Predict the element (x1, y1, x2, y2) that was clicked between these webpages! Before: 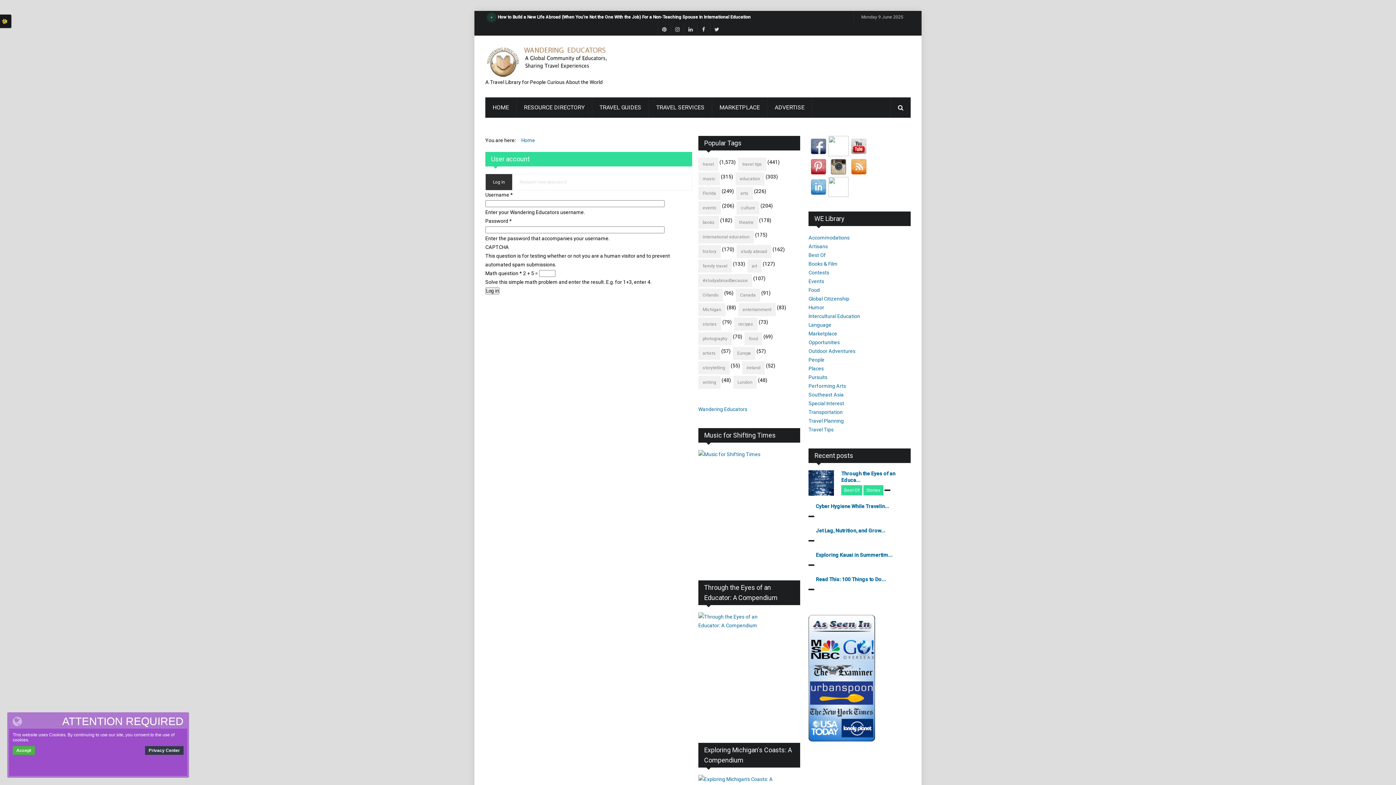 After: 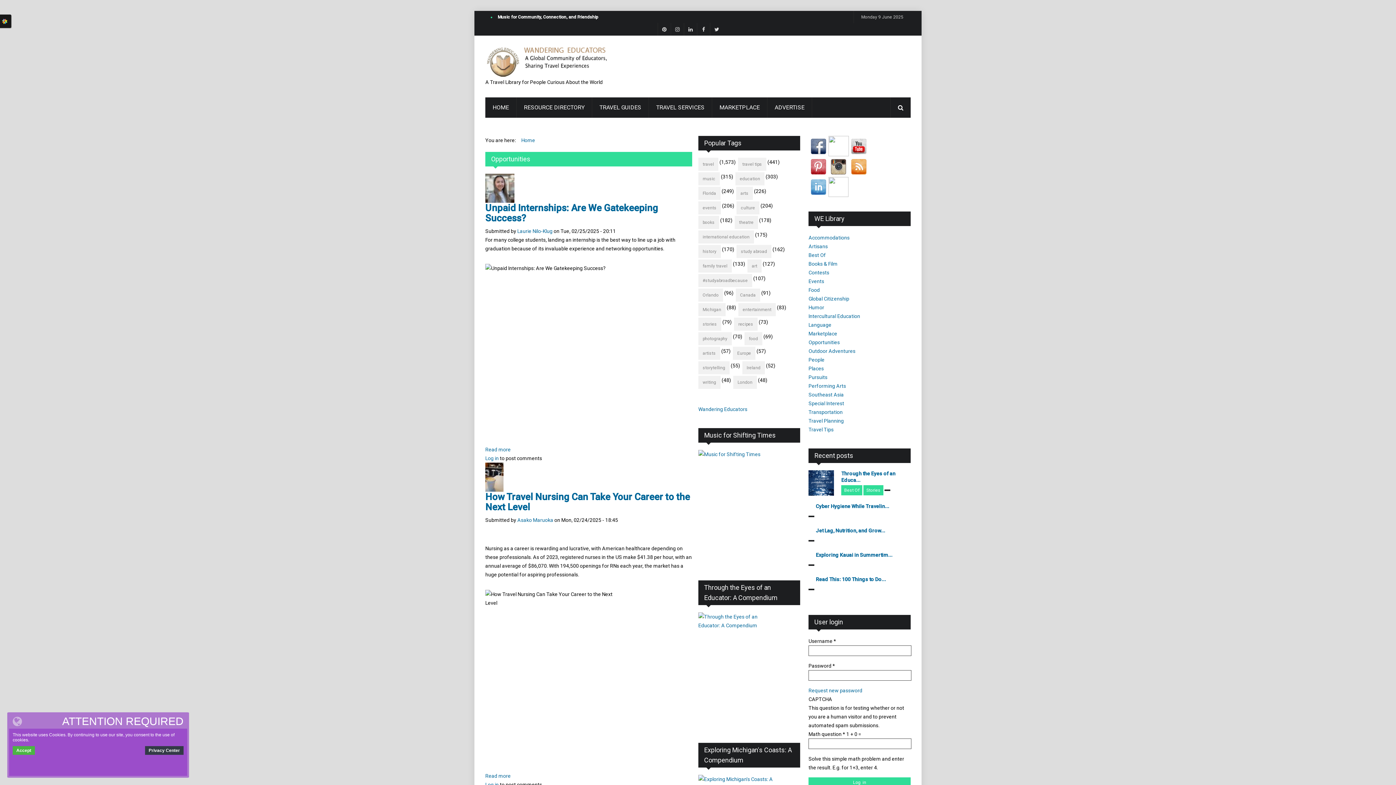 Action: label: Opportunities bbox: (808, 339, 840, 345)